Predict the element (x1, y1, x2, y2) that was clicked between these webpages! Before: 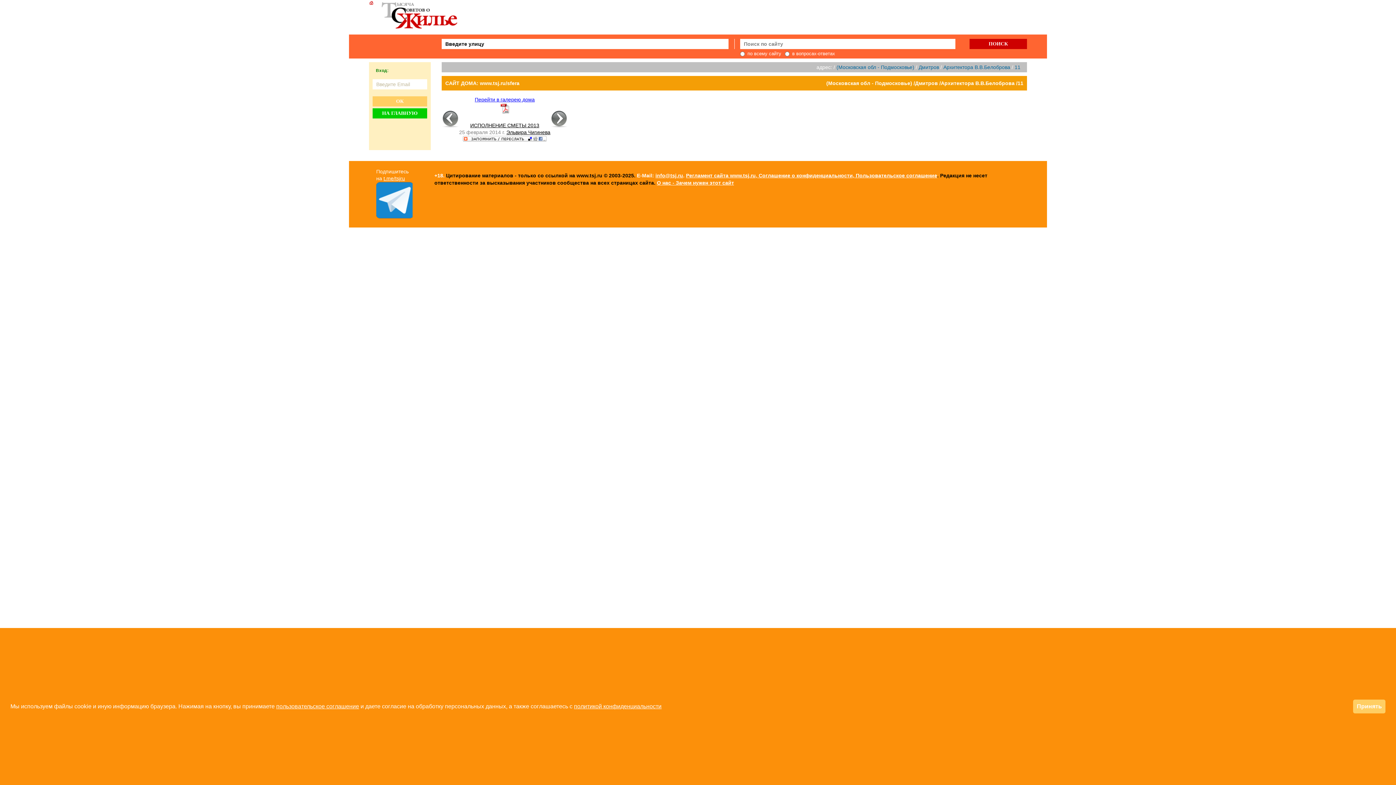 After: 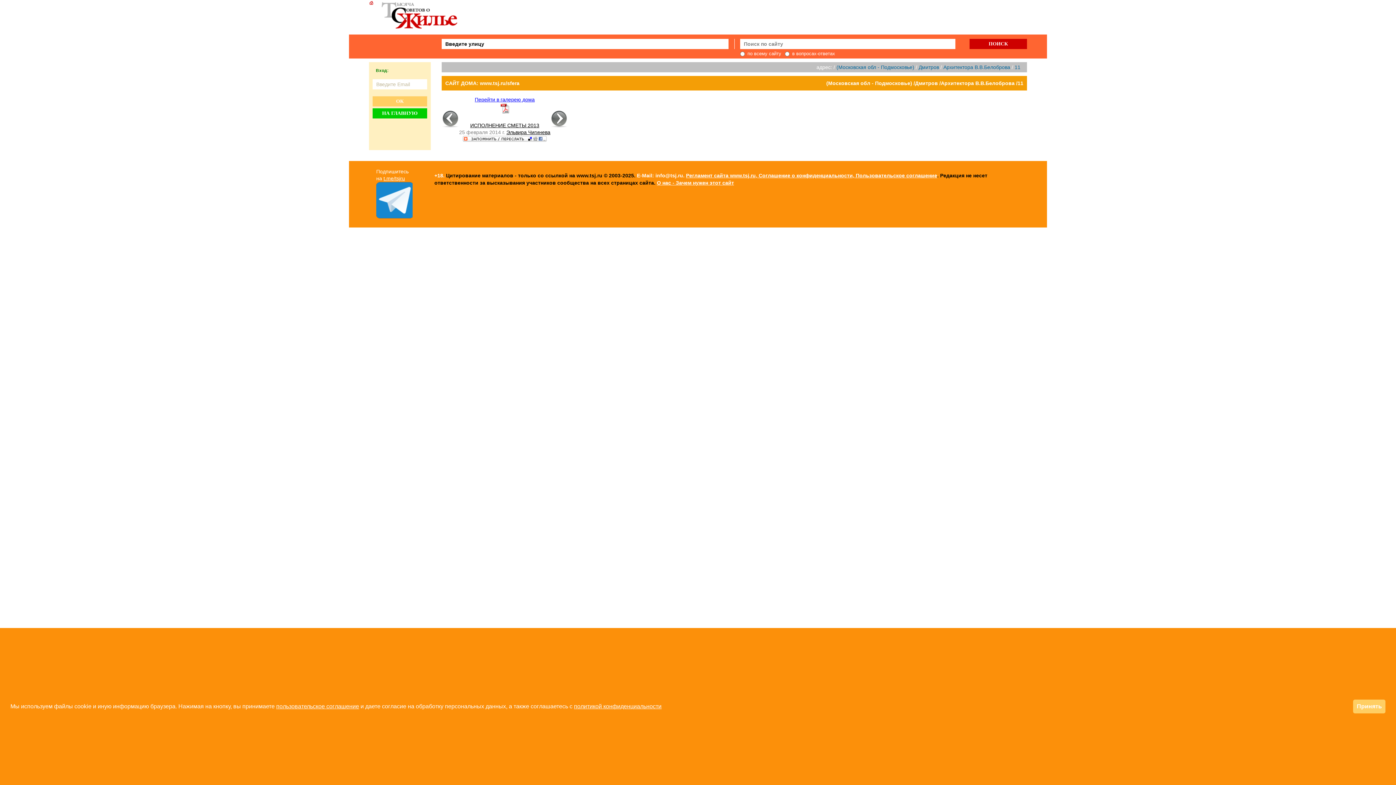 Action: bbox: (655, 172, 683, 178) label: info@tsj.ru